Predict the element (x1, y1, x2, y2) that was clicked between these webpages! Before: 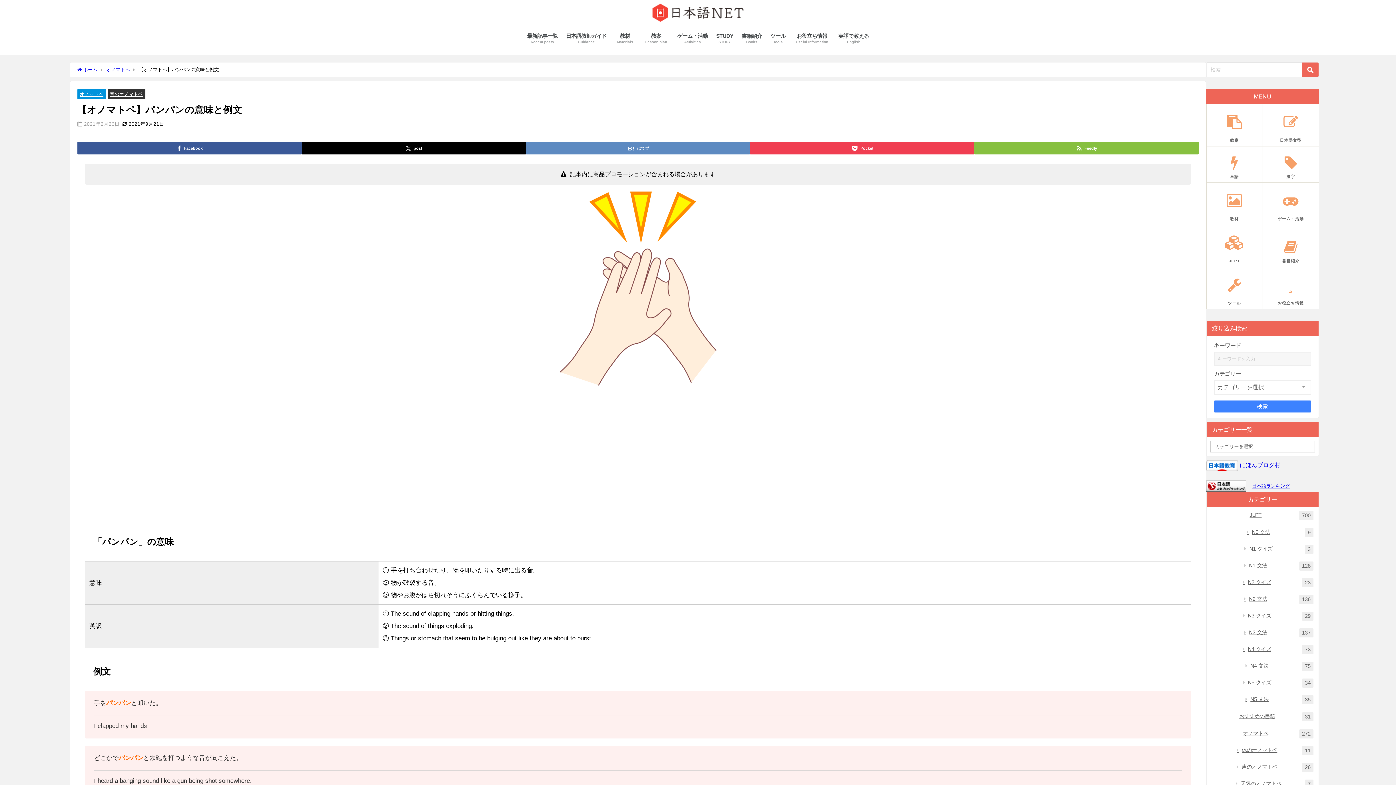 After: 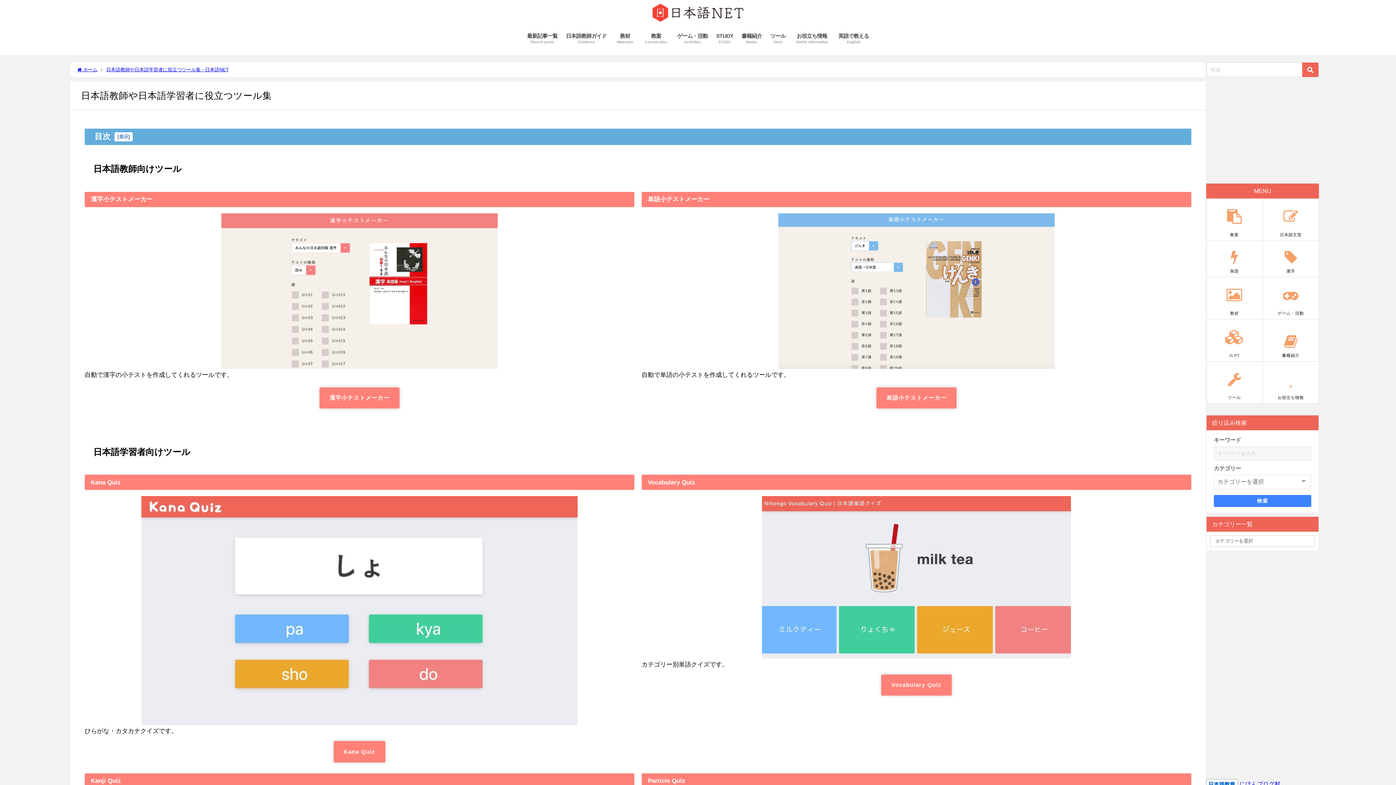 Action: bbox: (766, 25, 790, 52) label: ツール
Tools